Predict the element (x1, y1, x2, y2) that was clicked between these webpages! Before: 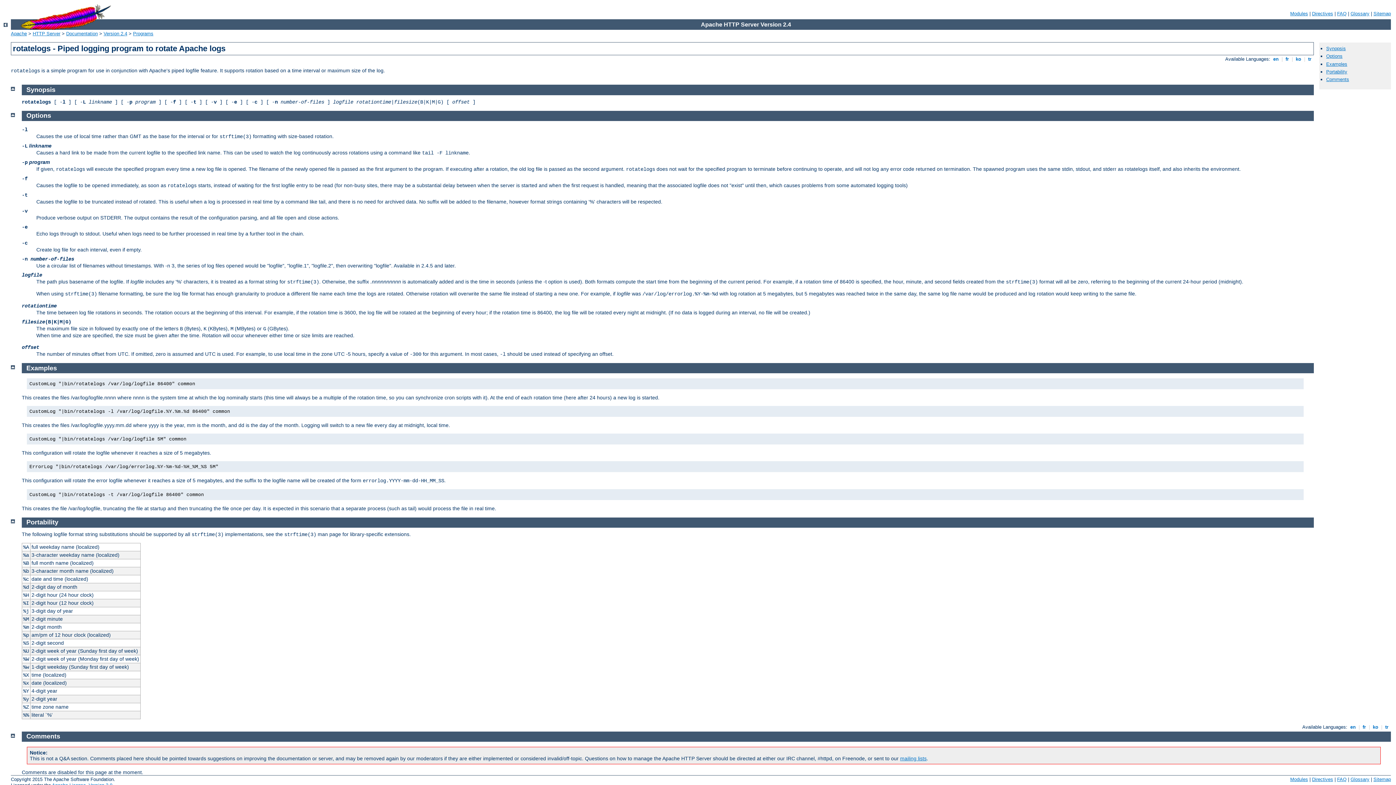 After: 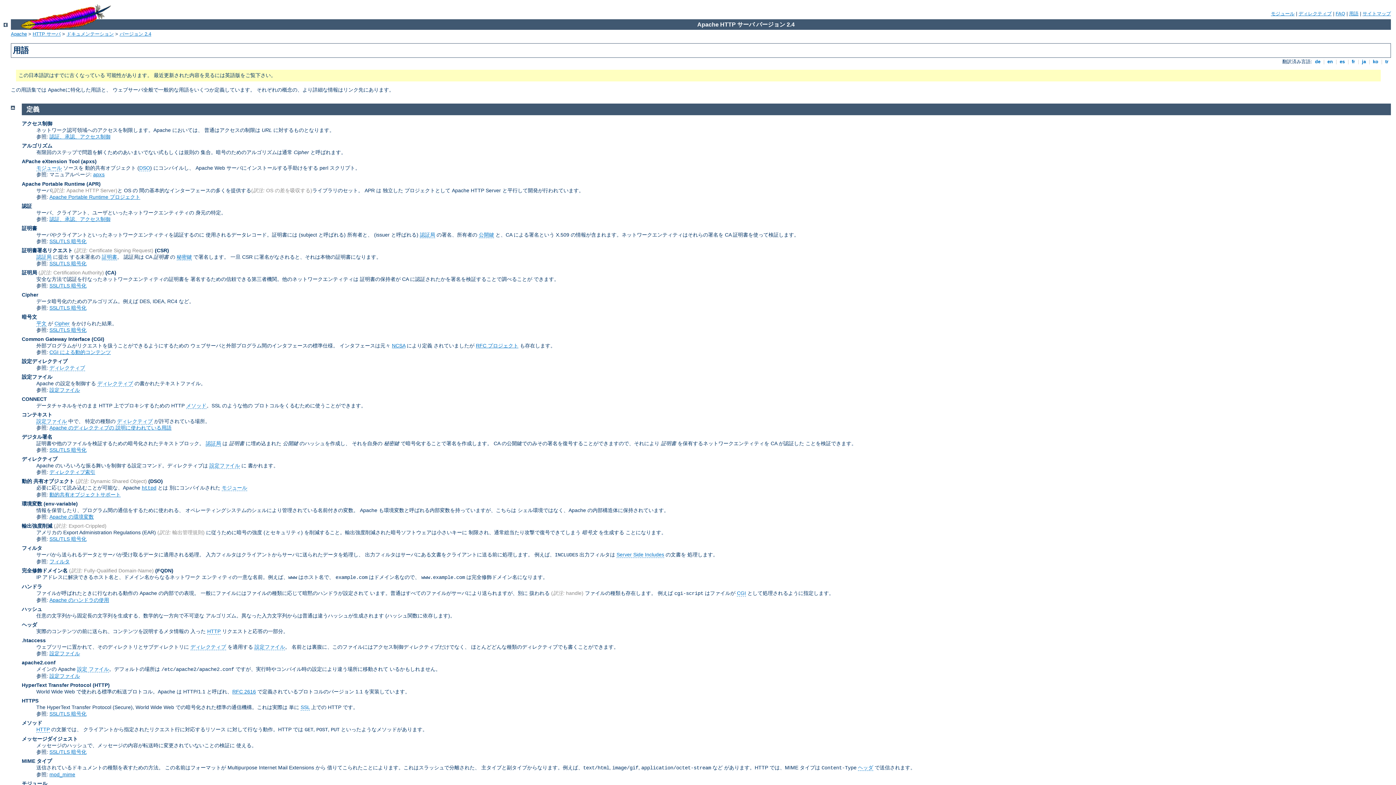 Action: bbox: (1350, 776, 1369, 782) label: Glossary